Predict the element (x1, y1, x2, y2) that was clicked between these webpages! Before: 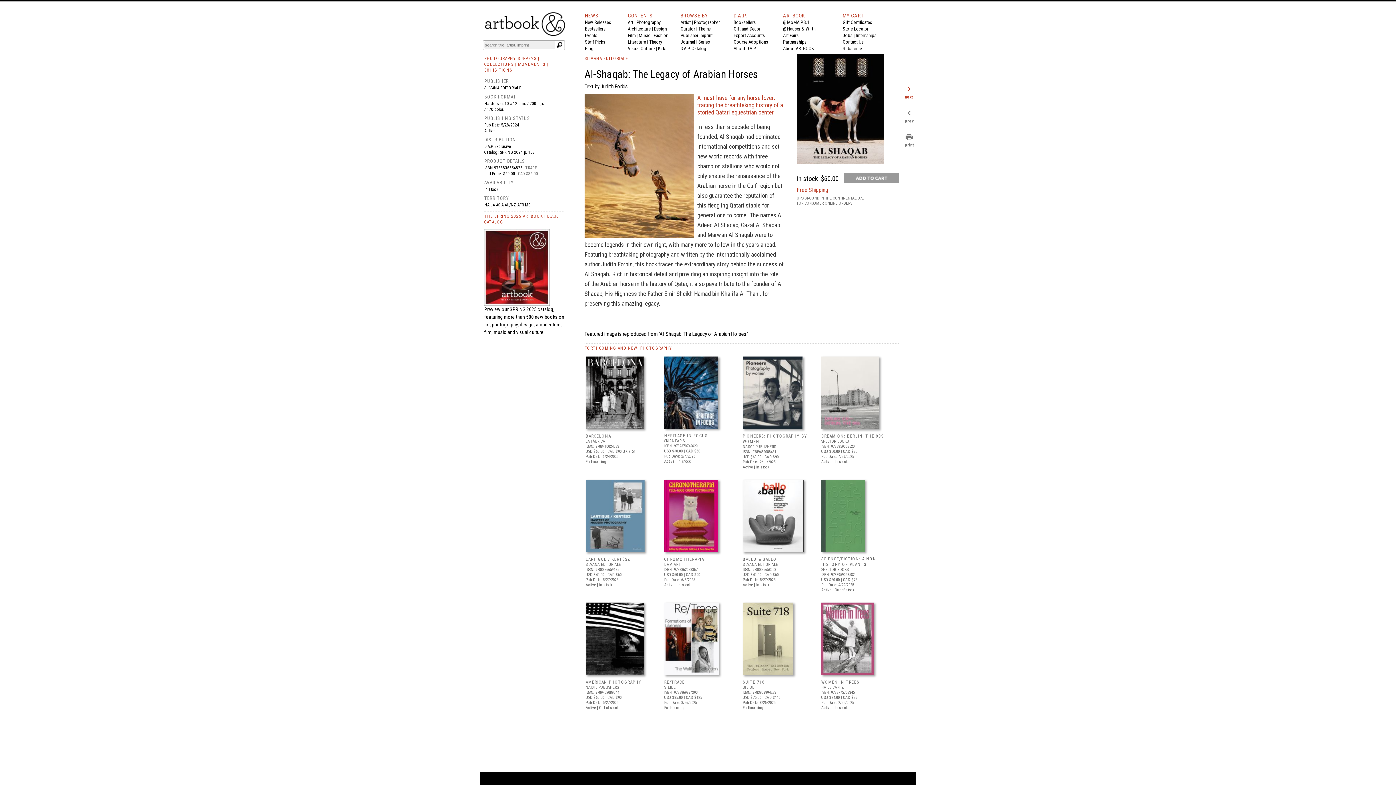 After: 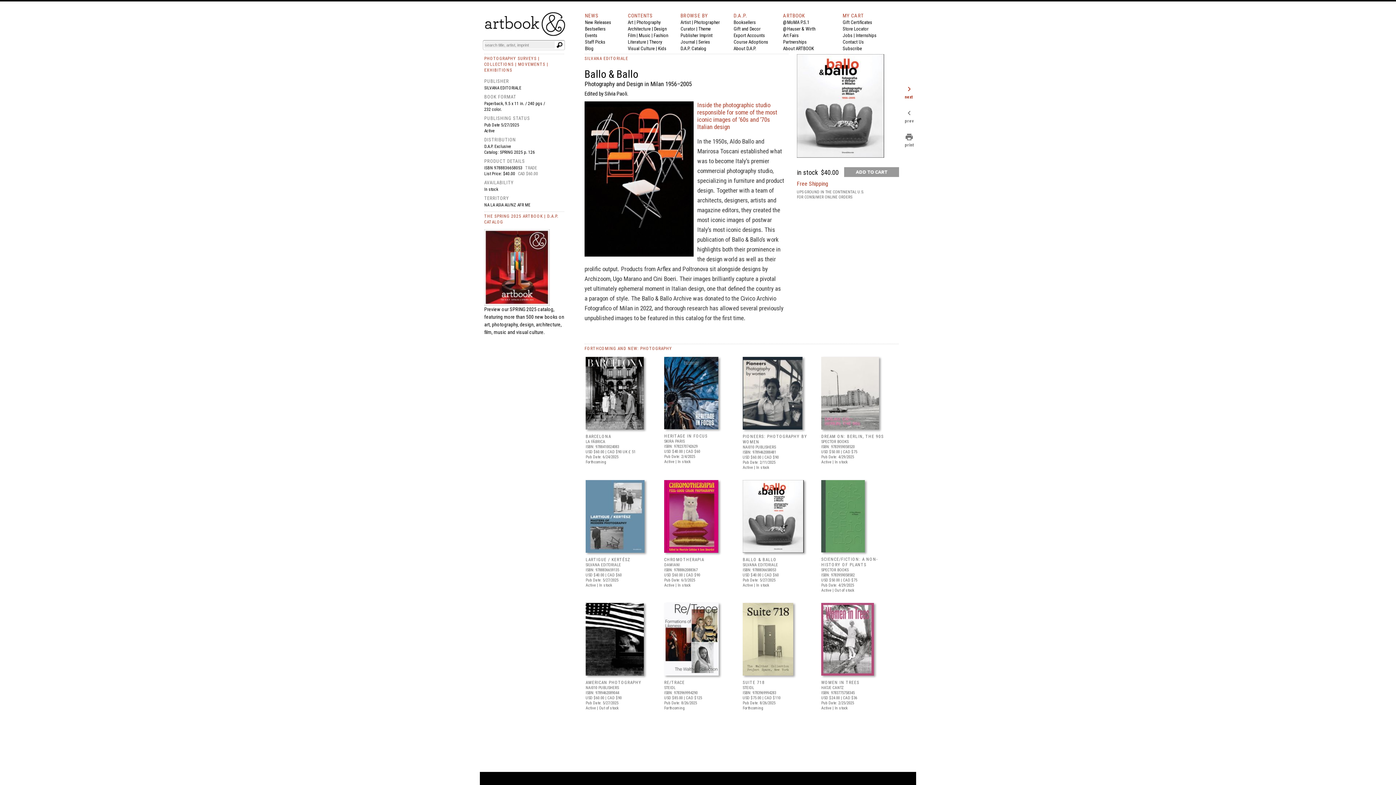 Action: bbox: (742, 545, 807, 551)